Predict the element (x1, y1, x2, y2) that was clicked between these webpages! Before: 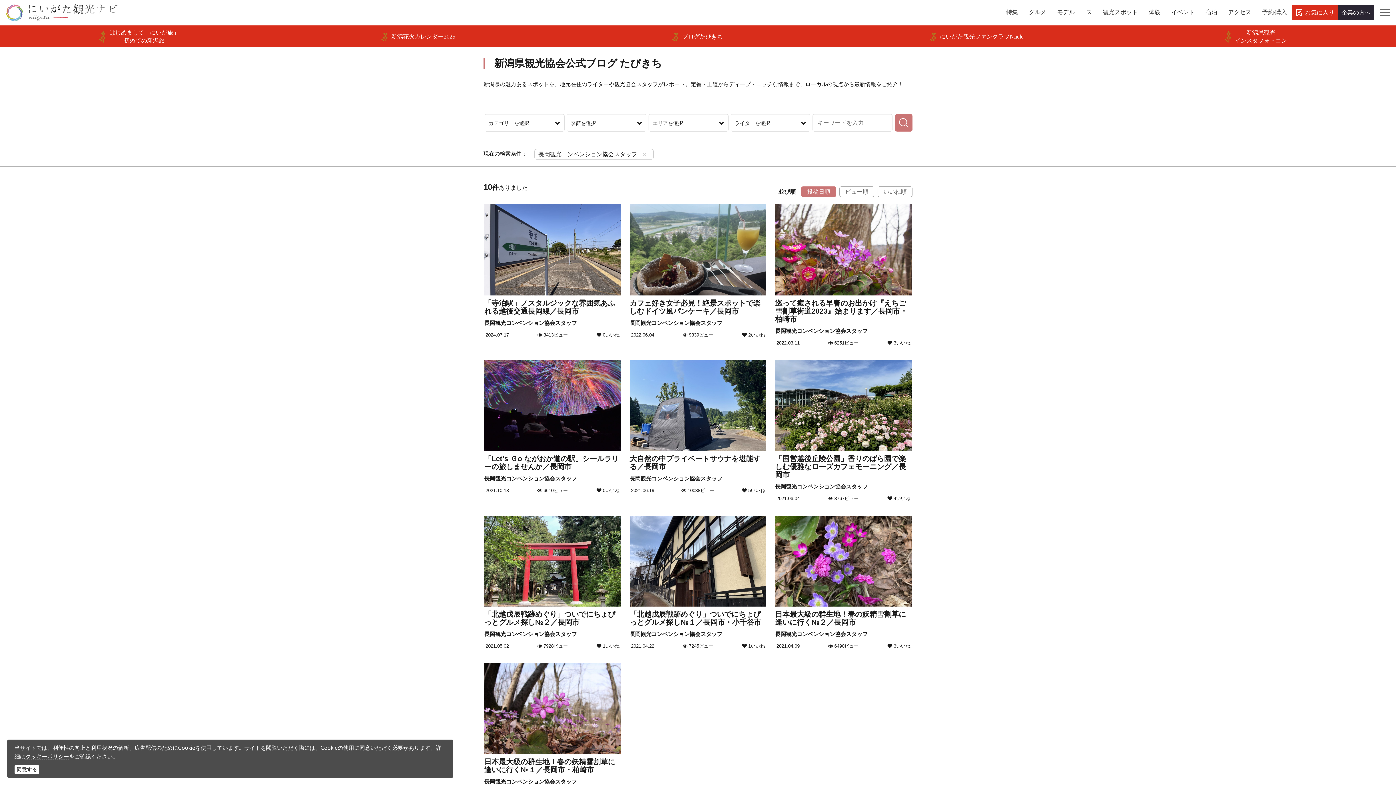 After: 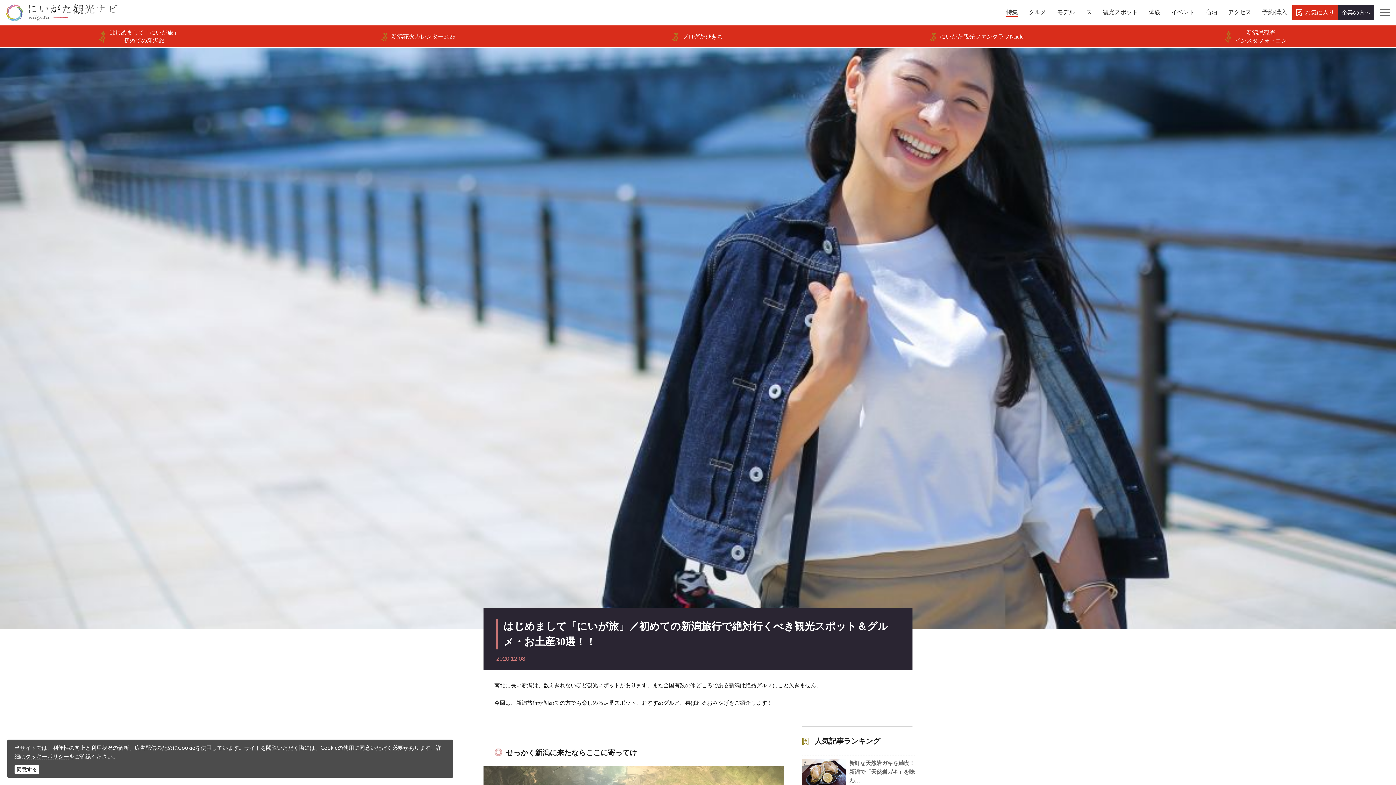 Action: label: はじめまして「にいが旅」
初めての新潟旅 bbox: (0, 25, 279, 47)